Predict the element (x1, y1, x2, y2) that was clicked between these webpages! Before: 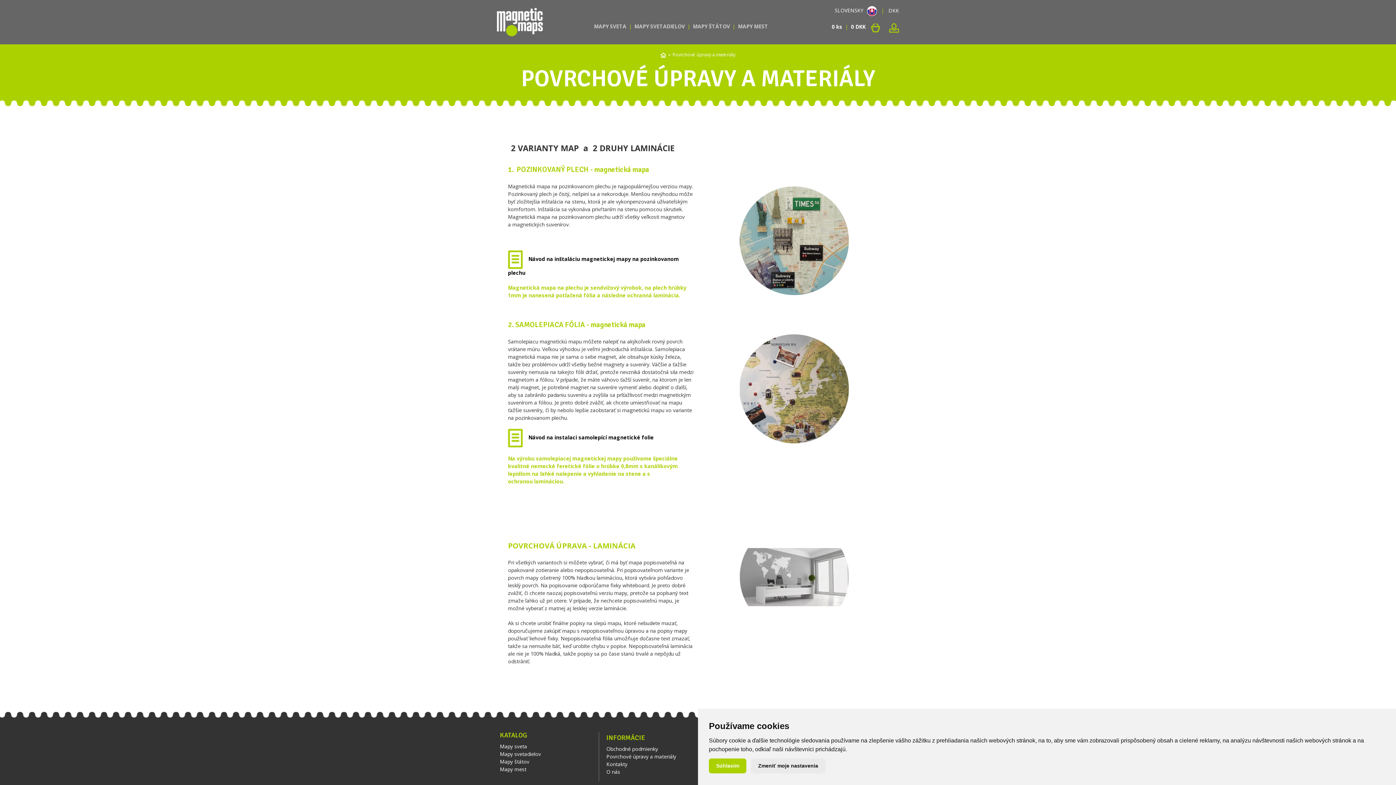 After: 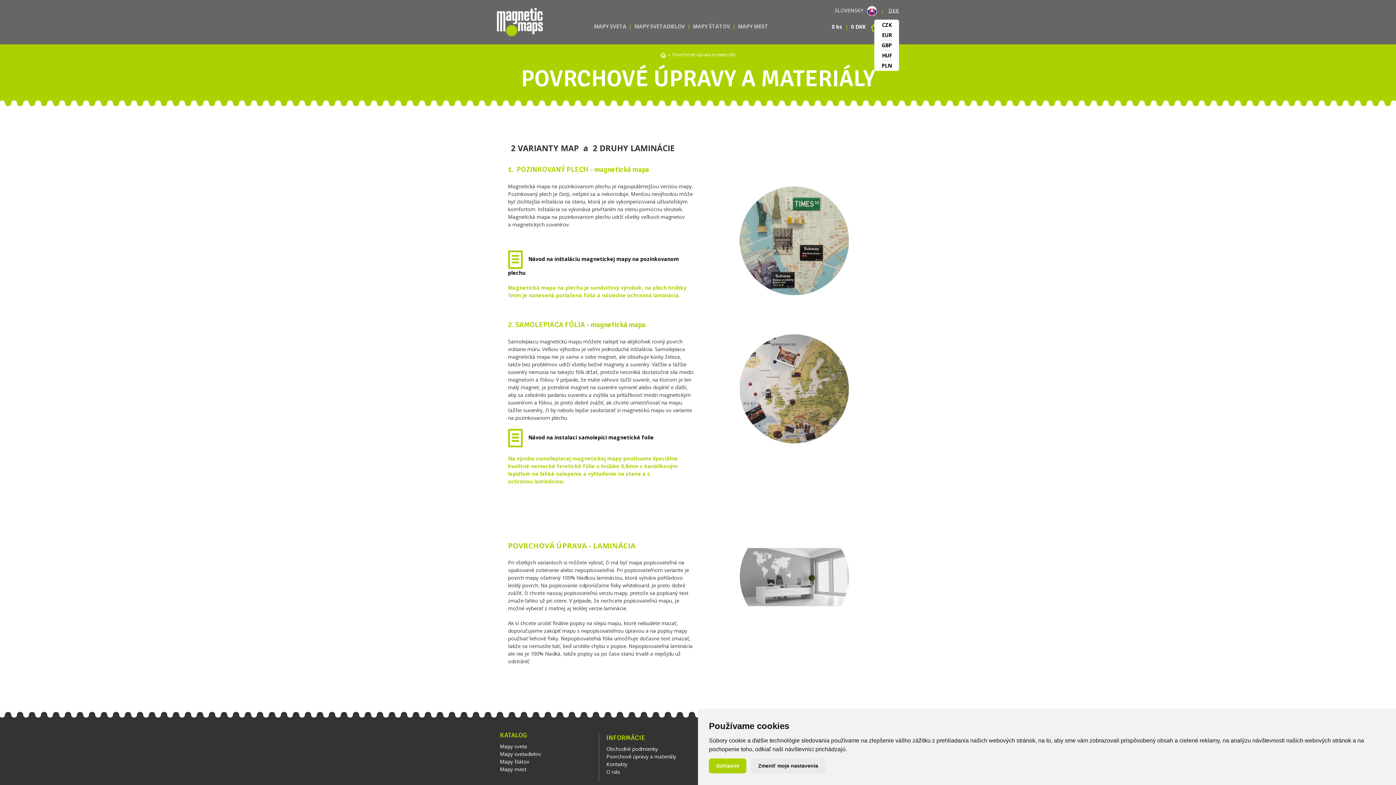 Action: bbox: (888, 7, 899, 13) label: DKK